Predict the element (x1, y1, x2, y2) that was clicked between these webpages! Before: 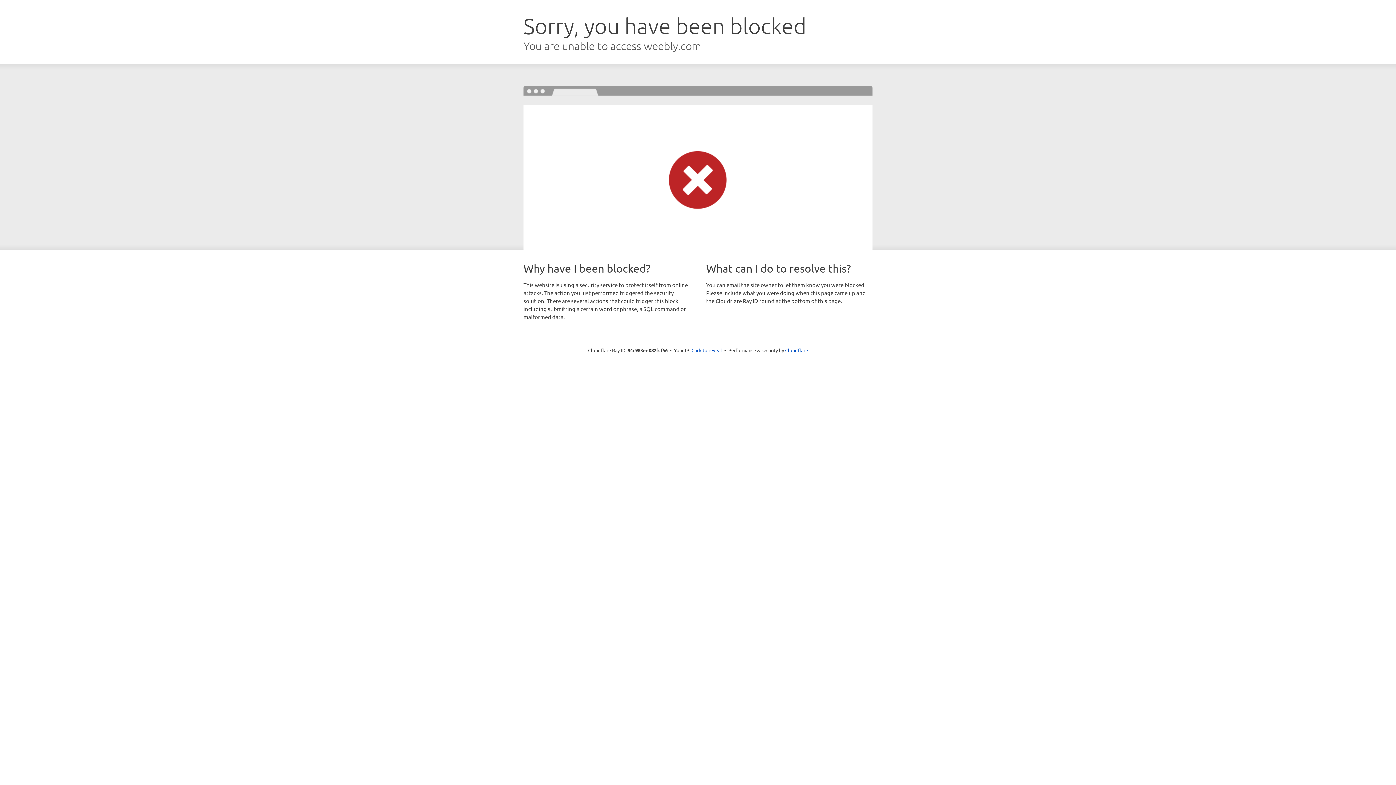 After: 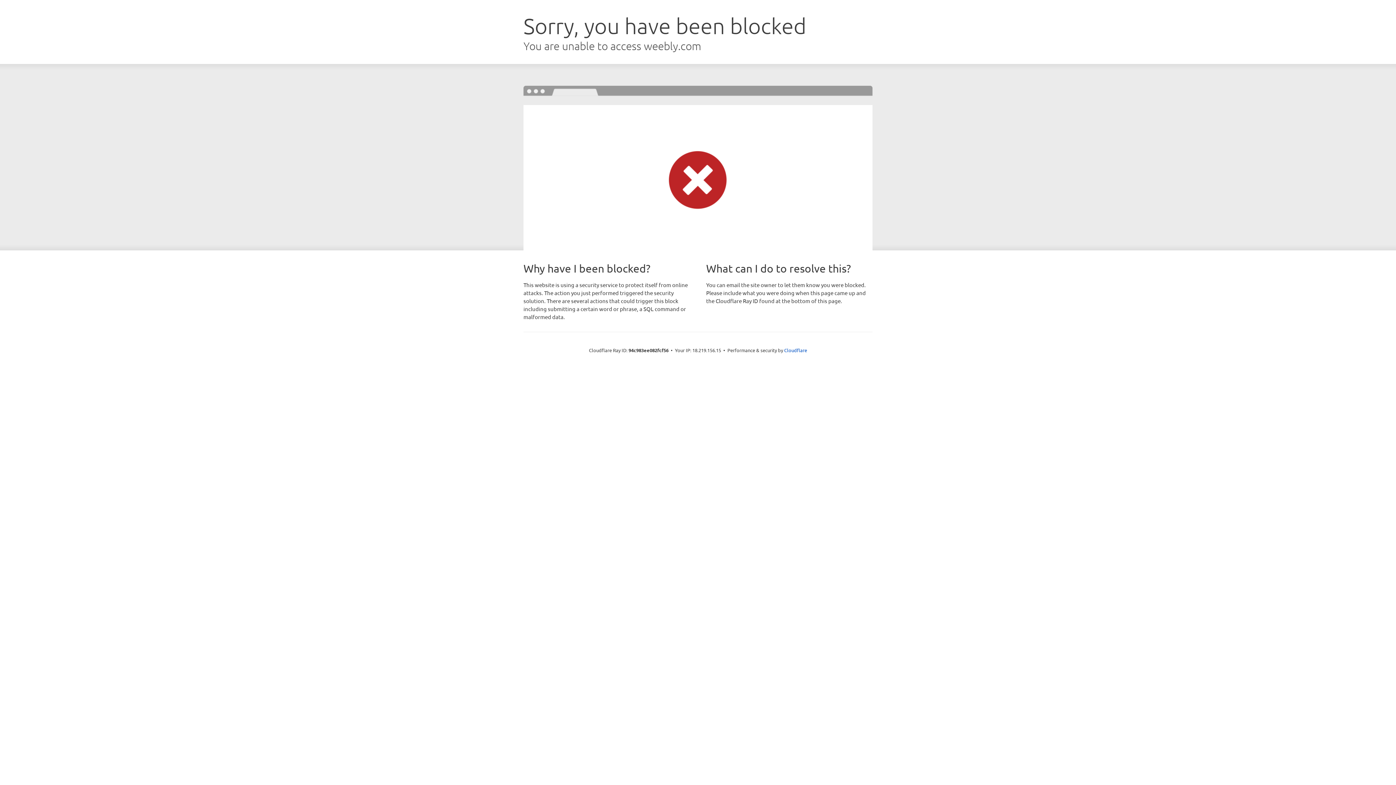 Action: bbox: (691, 346, 722, 353) label: Click to reveal